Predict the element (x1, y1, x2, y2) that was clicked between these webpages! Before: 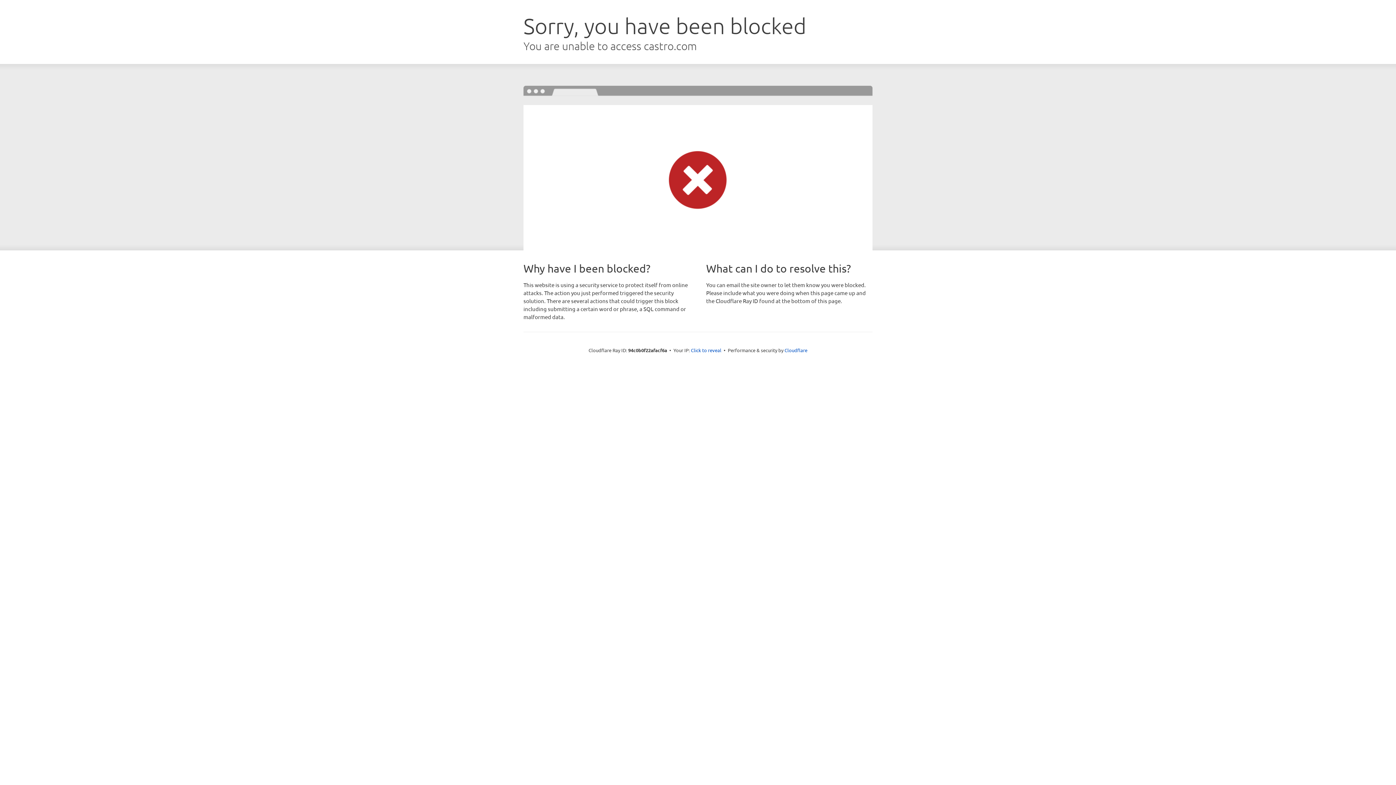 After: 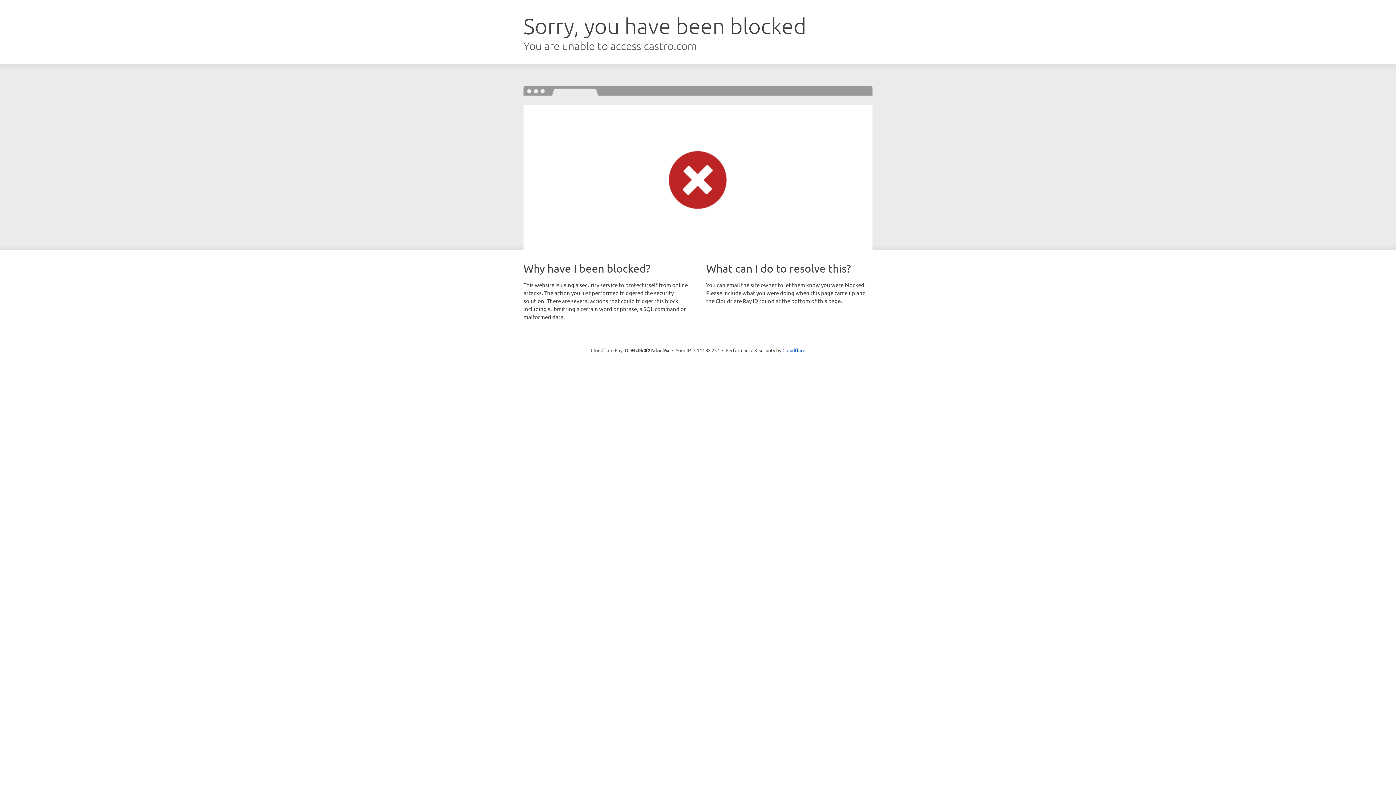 Action: bbox: (691, 346, 721, 353) label: Click to reveal